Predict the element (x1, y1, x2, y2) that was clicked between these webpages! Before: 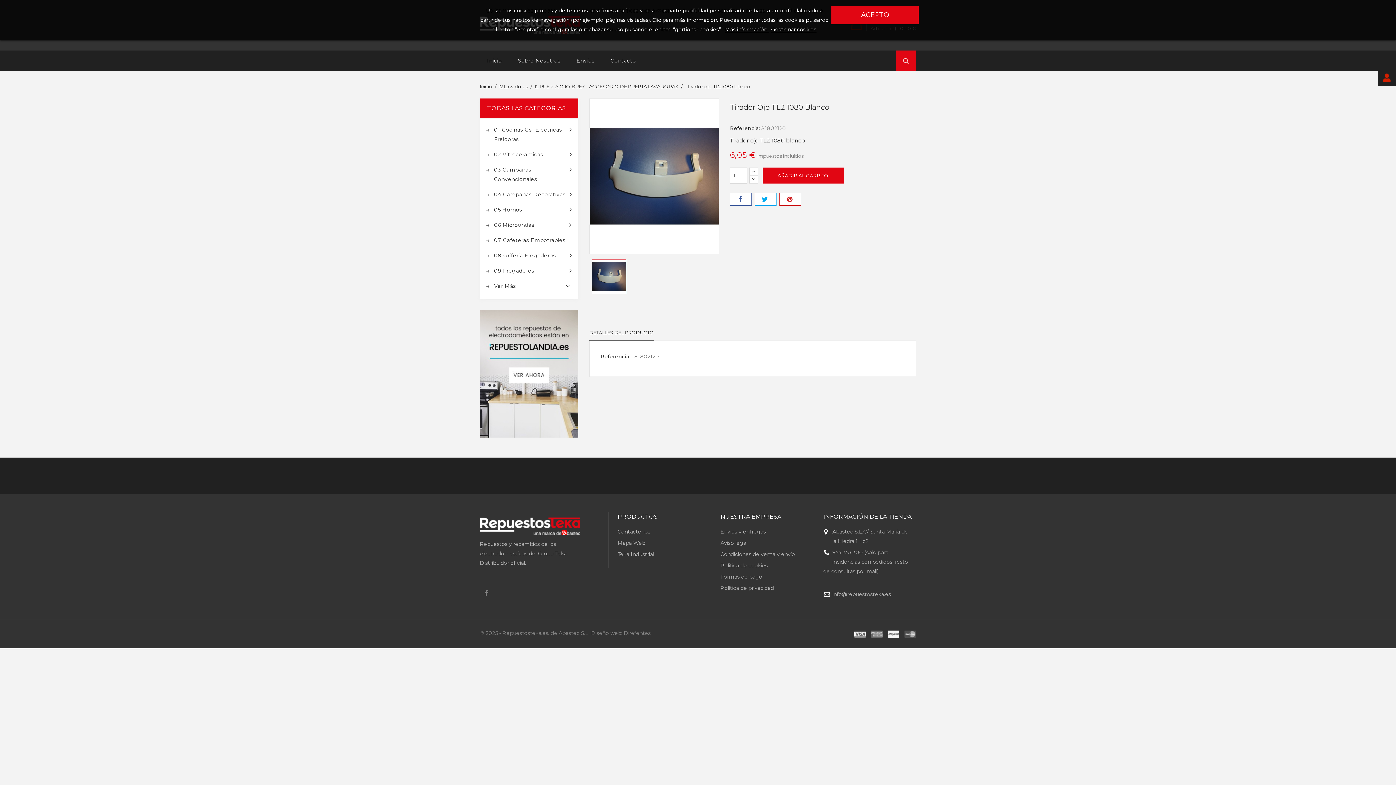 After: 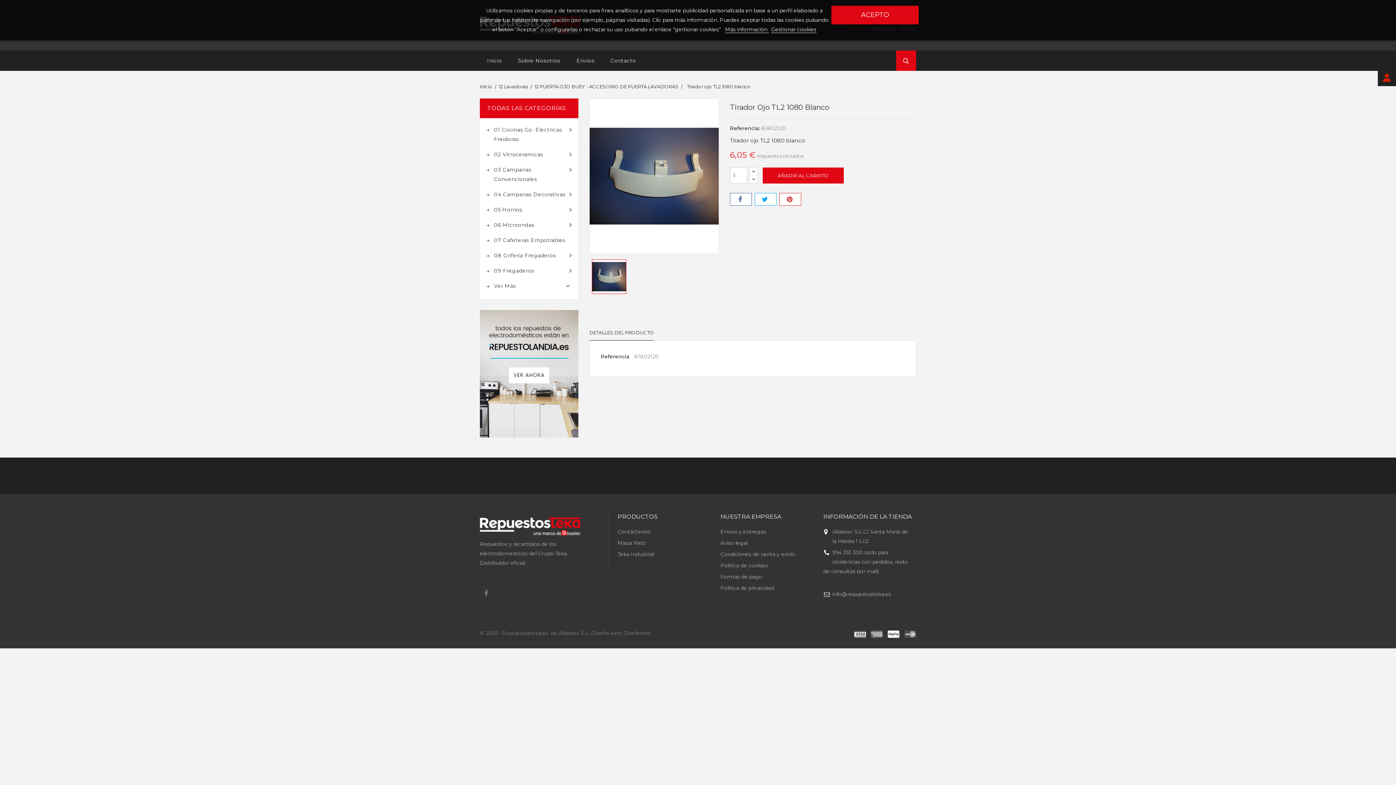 Action: label: Más información  bbox: (725, 26, 768, 33)